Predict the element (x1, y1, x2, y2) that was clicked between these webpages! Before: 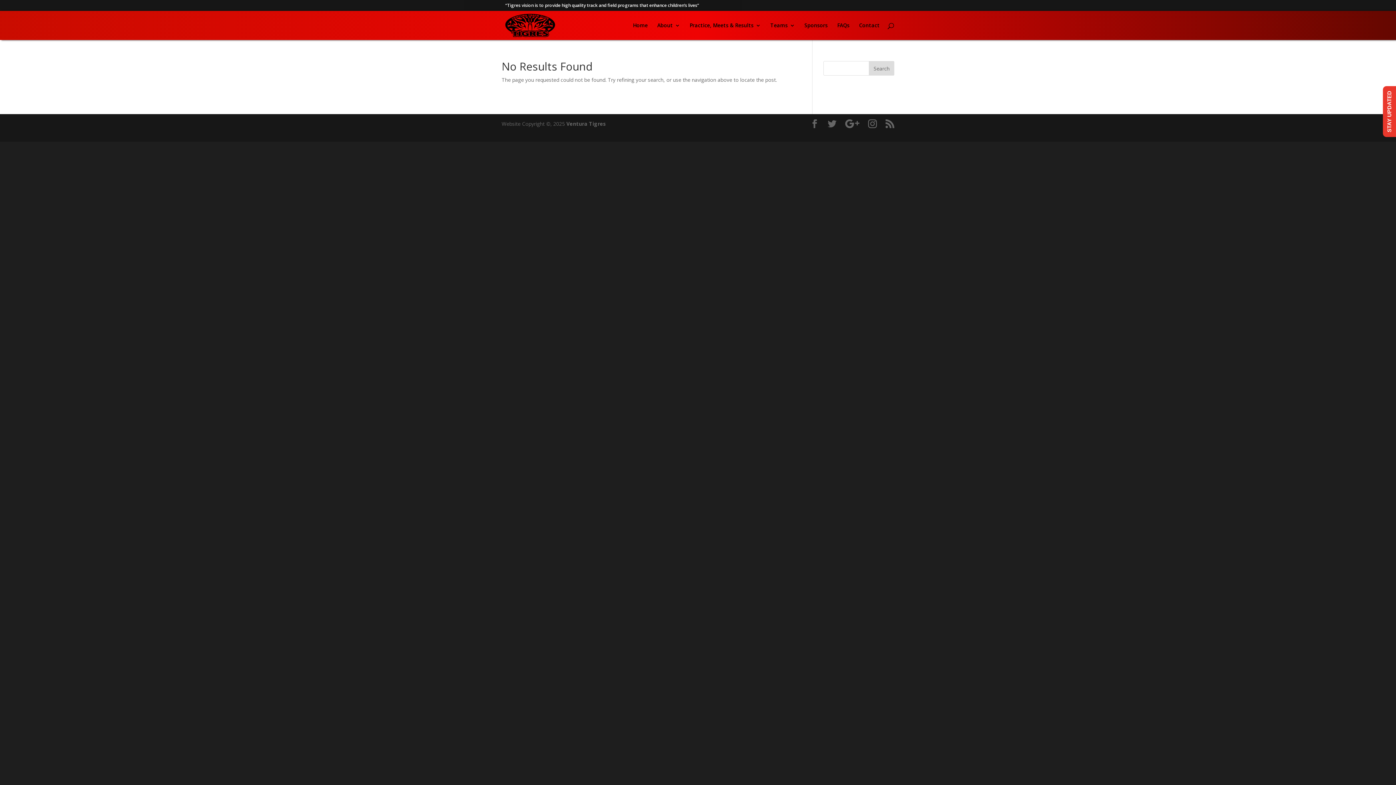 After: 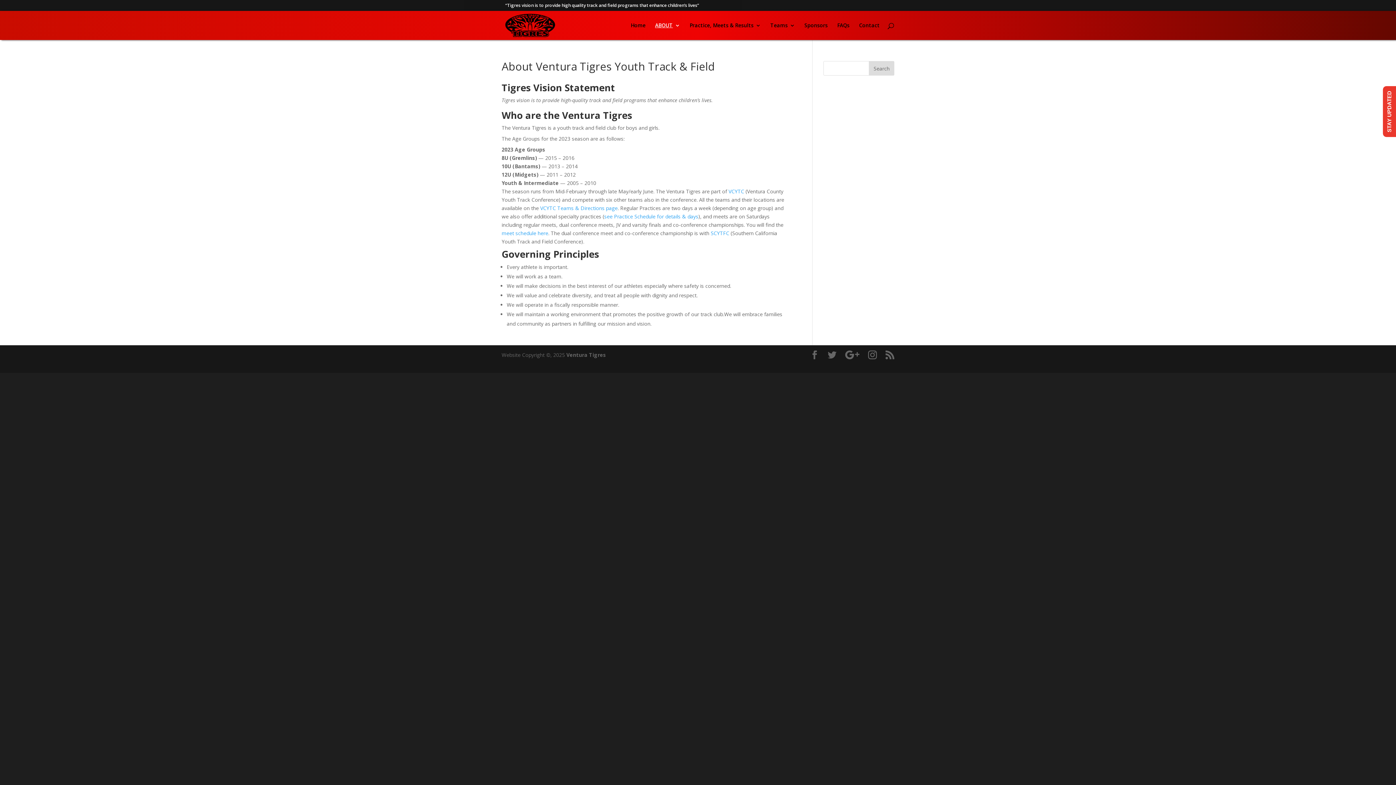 Action: label: About bbox: (657, 22, 680, 40)